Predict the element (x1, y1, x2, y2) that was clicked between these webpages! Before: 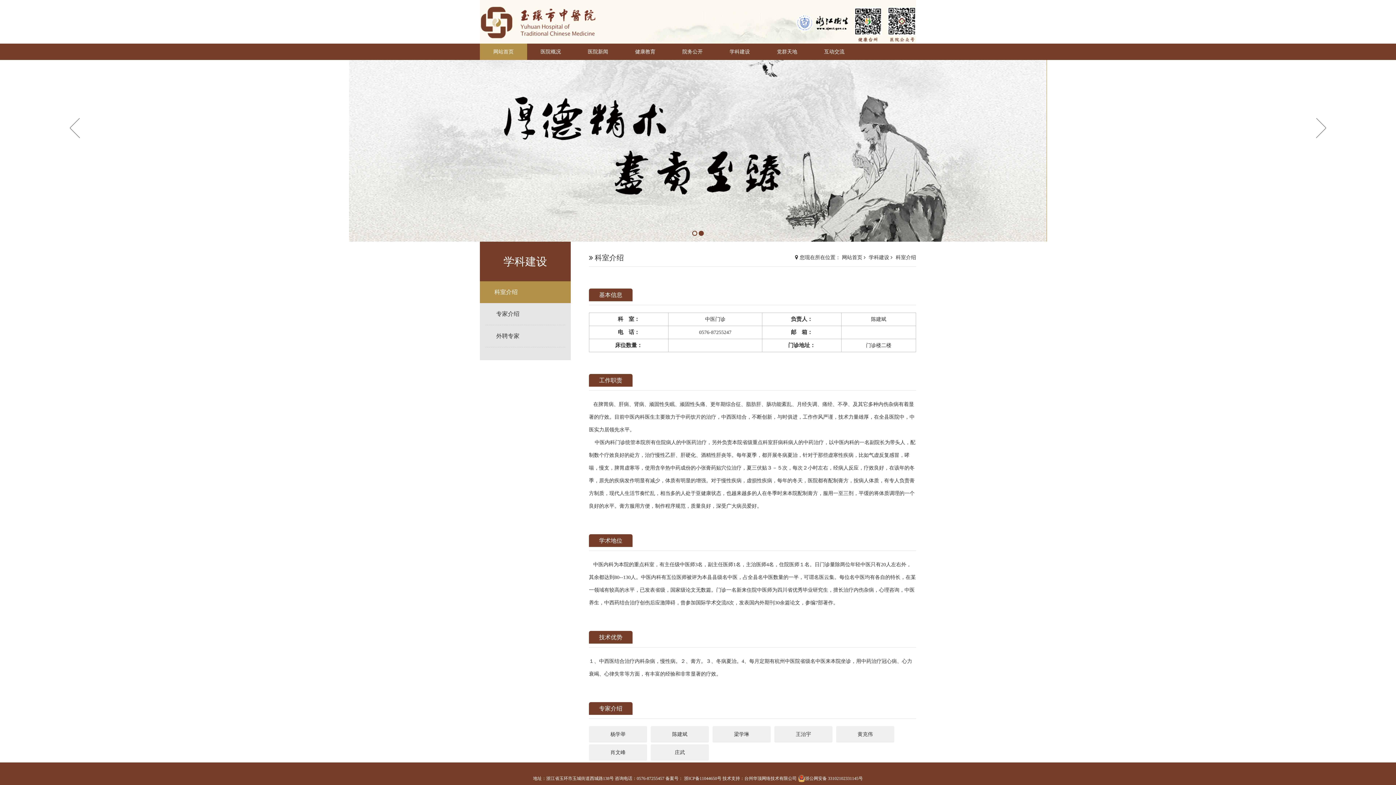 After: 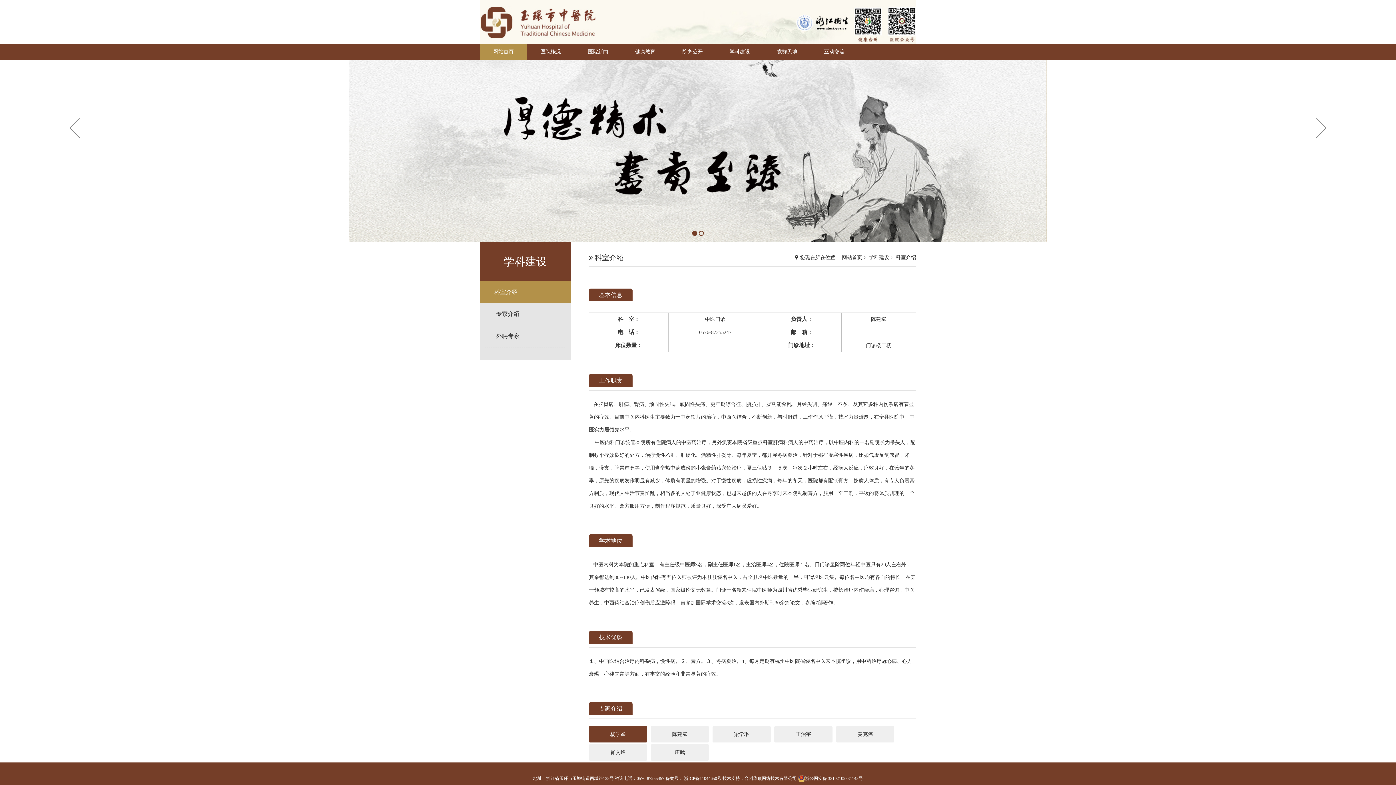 Action: bbox: (589, 726, 647, 742) label: 杨学举